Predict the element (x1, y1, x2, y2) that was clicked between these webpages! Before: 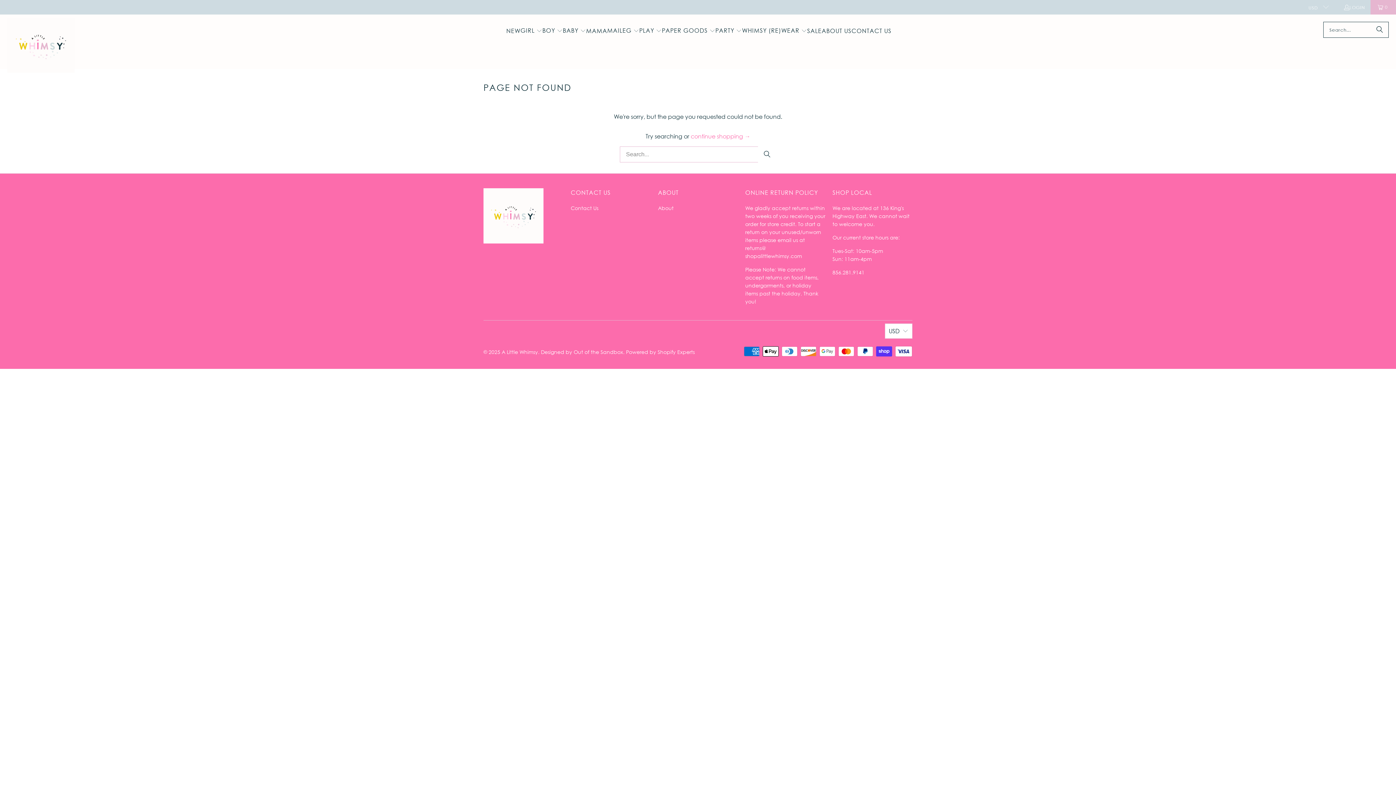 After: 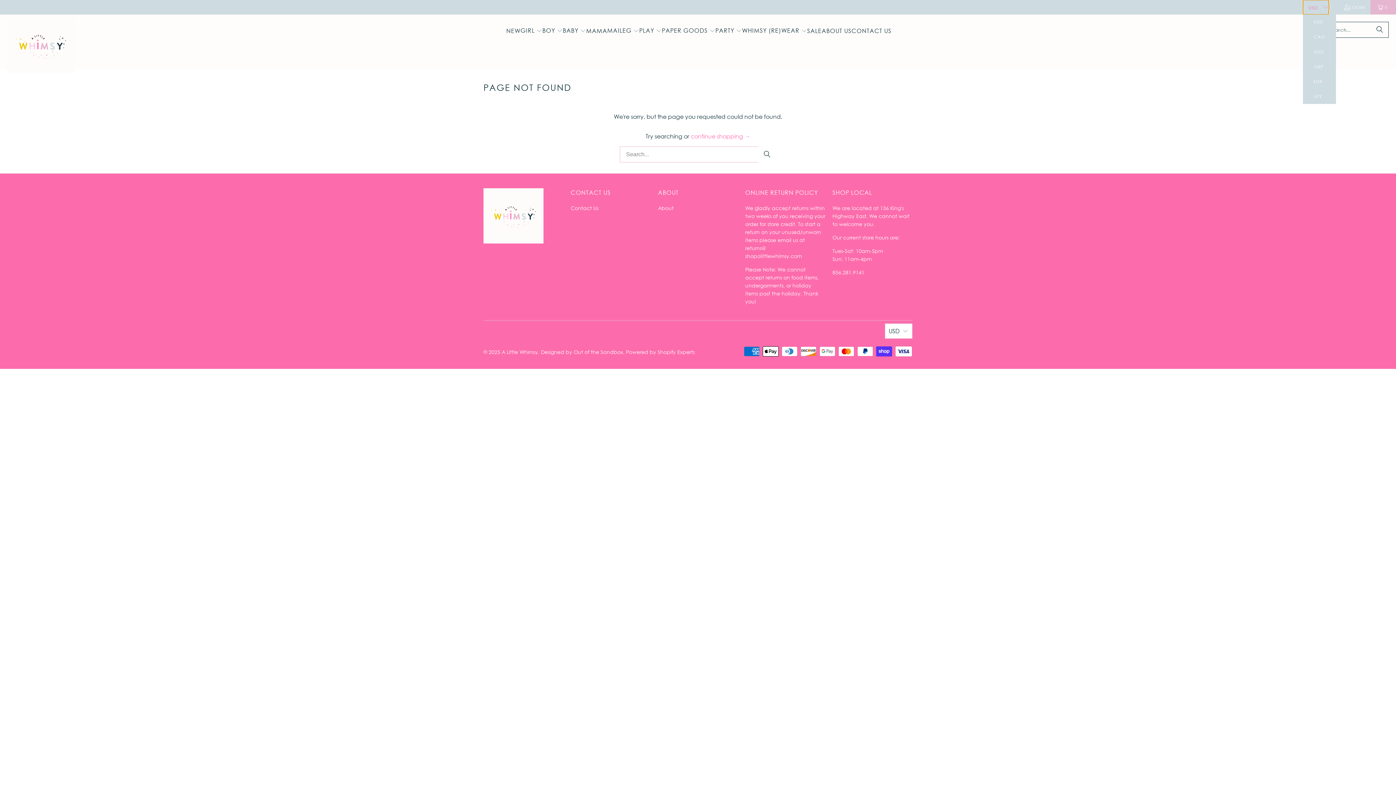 Action: label: USD  bbox: (1303, 0, 1329, 14)